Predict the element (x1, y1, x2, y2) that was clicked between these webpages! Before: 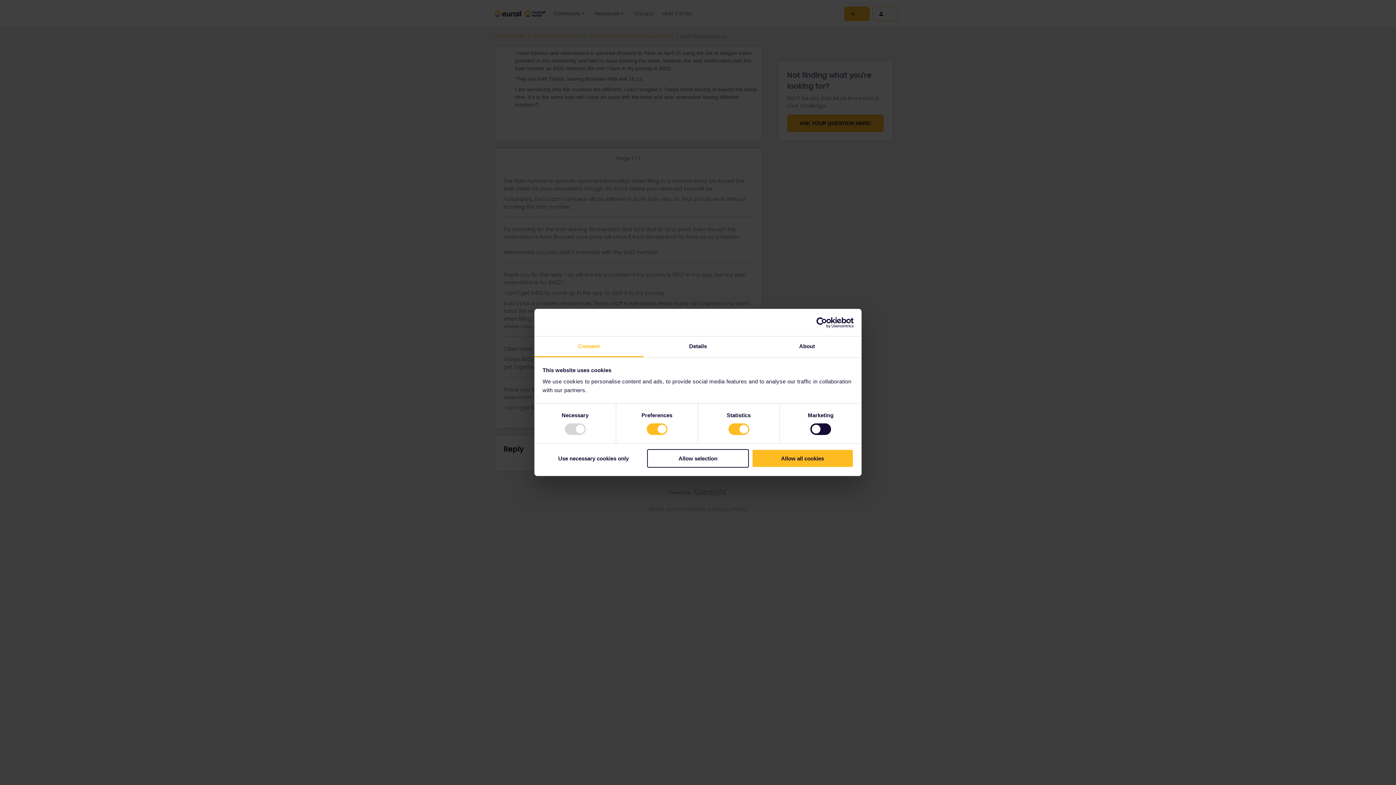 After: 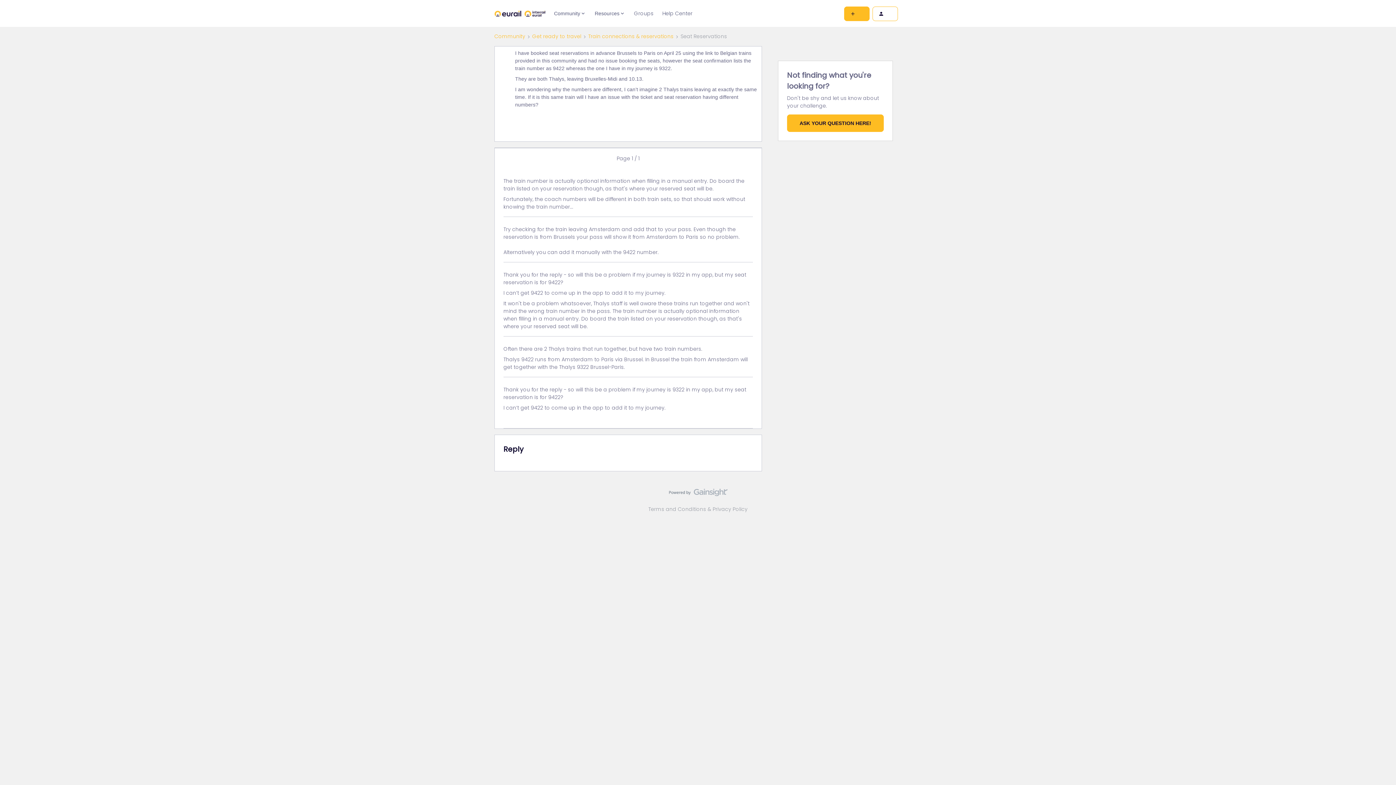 Action: label: Use necessary cookies only bbox: (542, 449, 644, 467)